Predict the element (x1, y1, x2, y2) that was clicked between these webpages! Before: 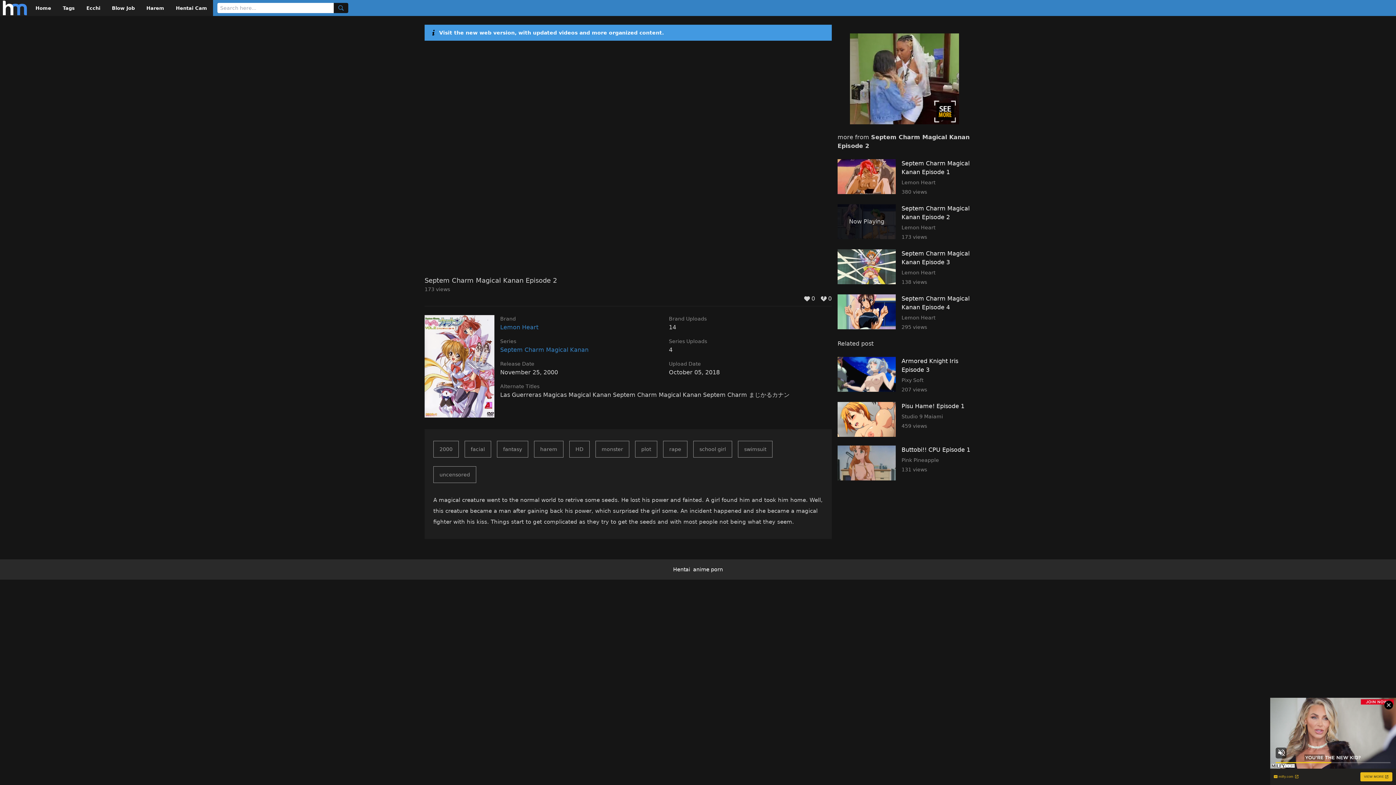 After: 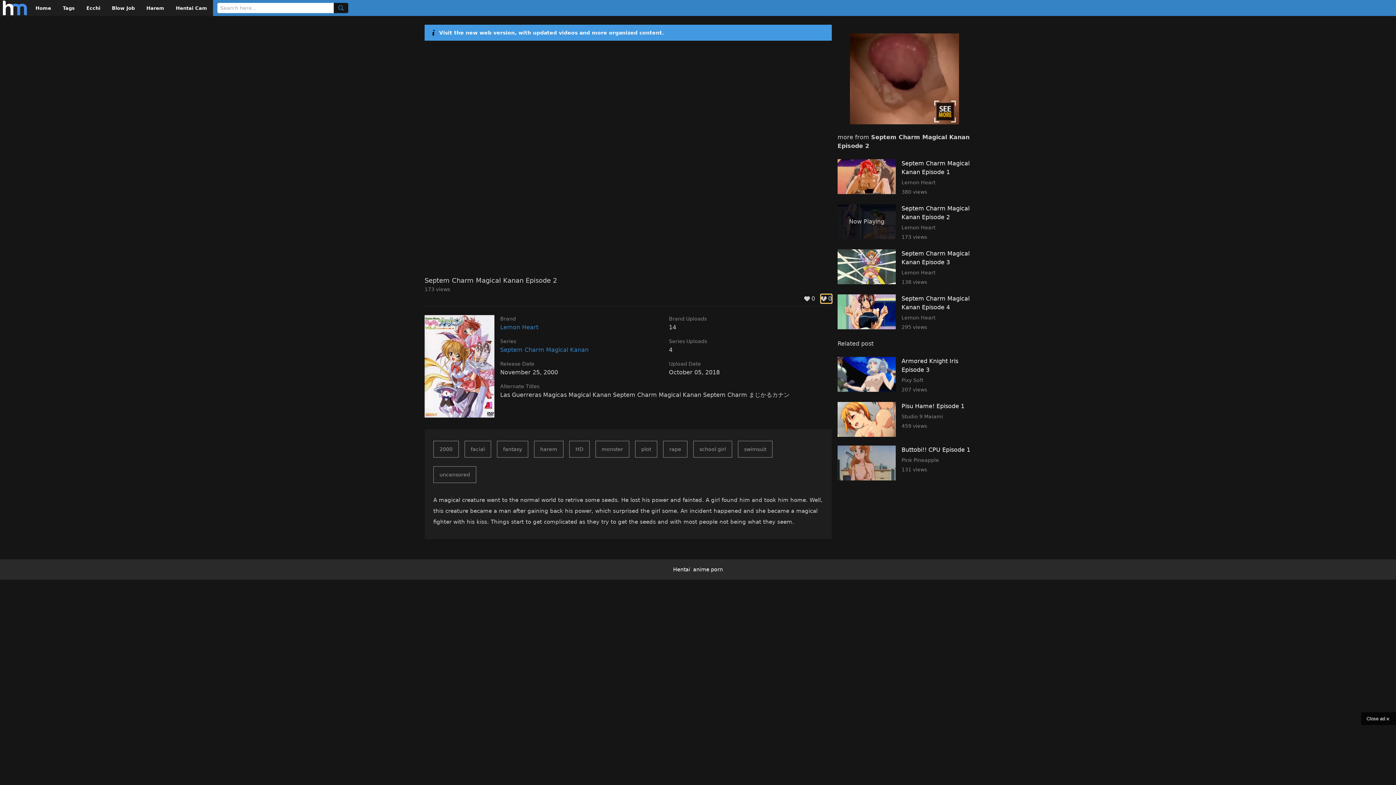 Action: label: 0 bbox: (821, 294, 832, 303)